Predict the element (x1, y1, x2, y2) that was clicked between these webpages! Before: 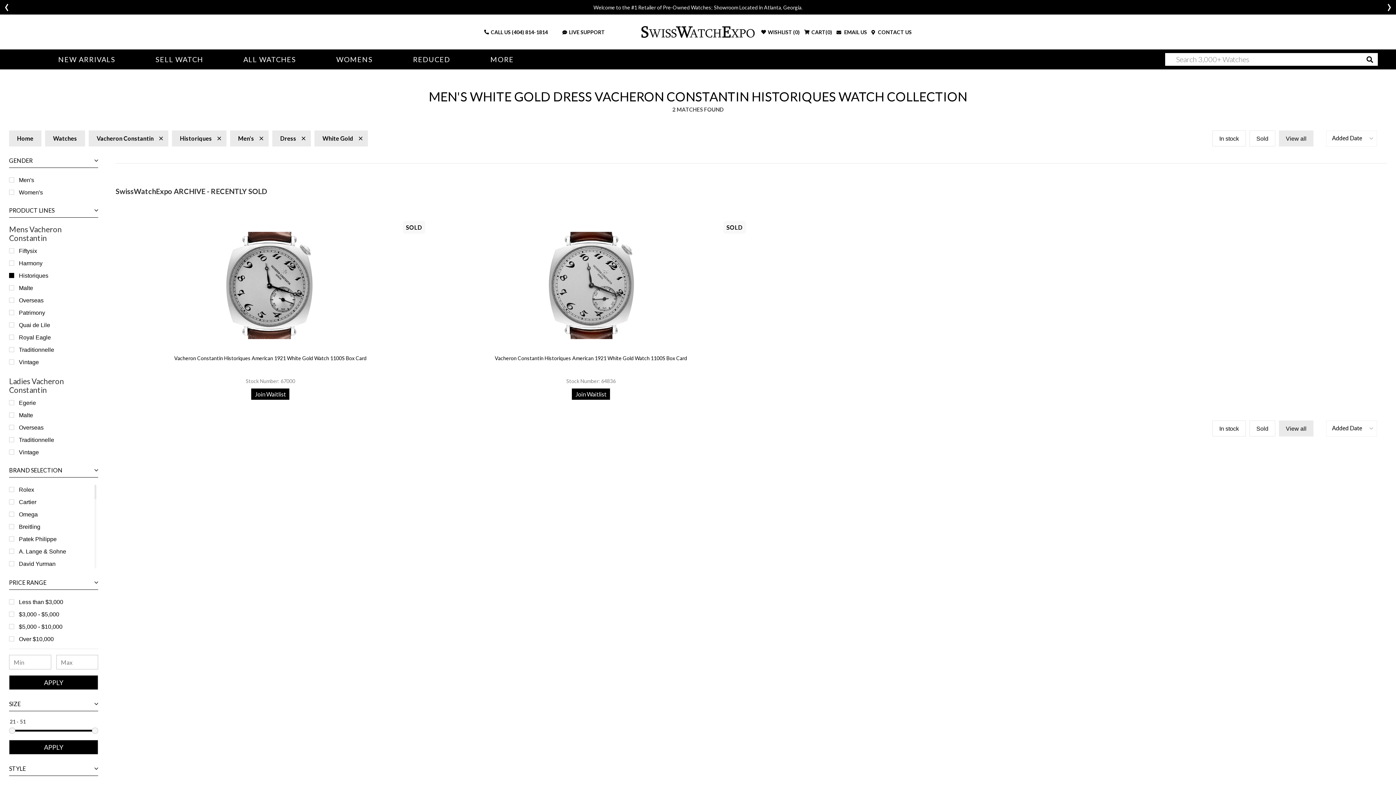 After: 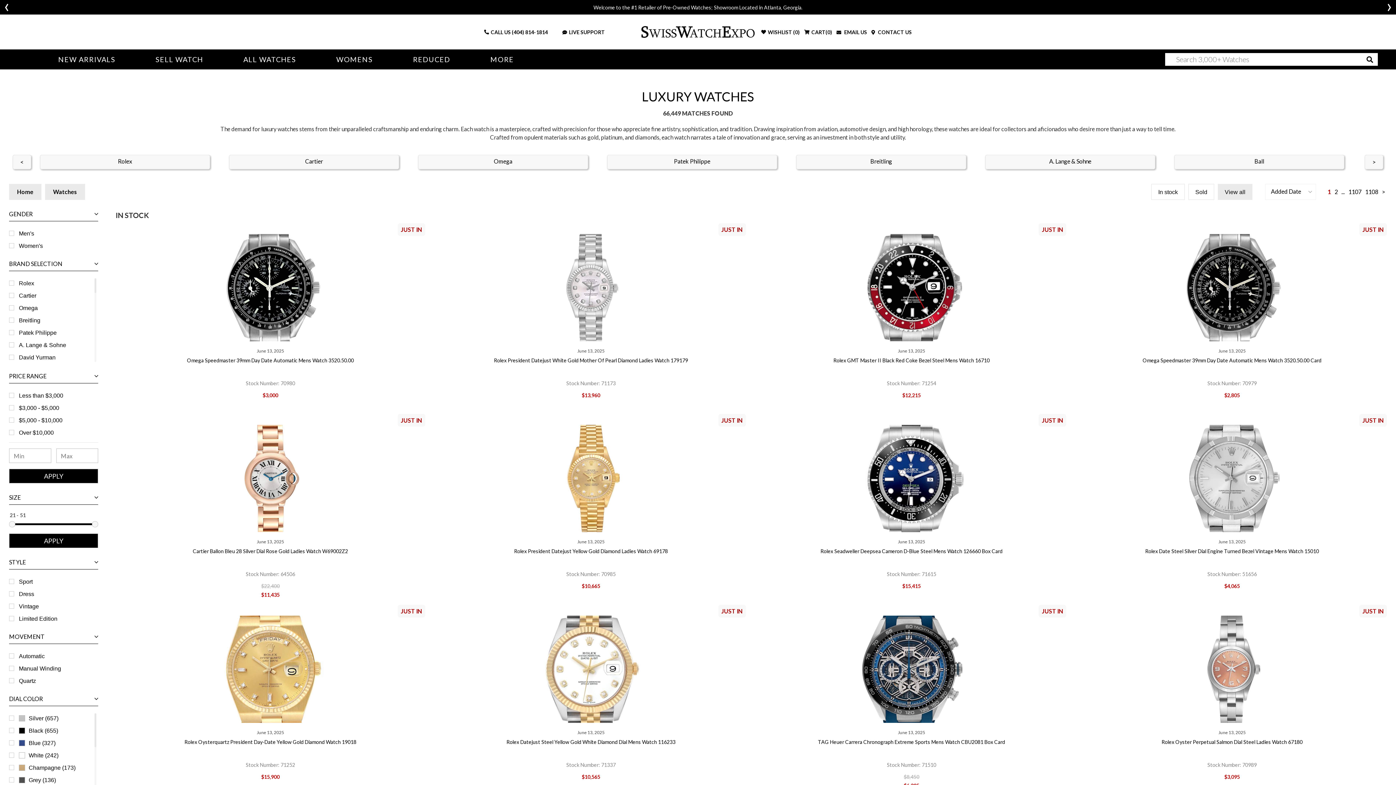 Action: bbox: (243, 49, 296, 69) label: ALL WATCHES